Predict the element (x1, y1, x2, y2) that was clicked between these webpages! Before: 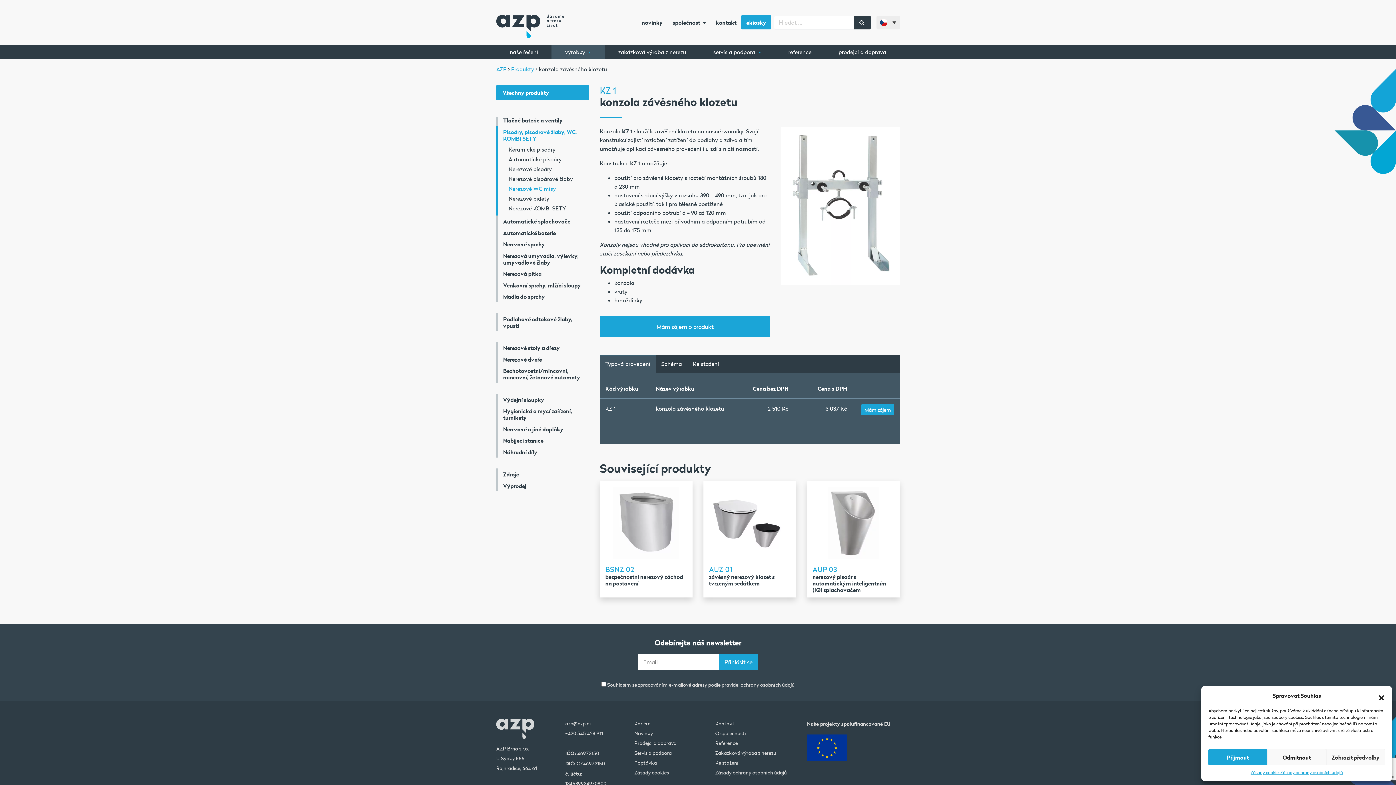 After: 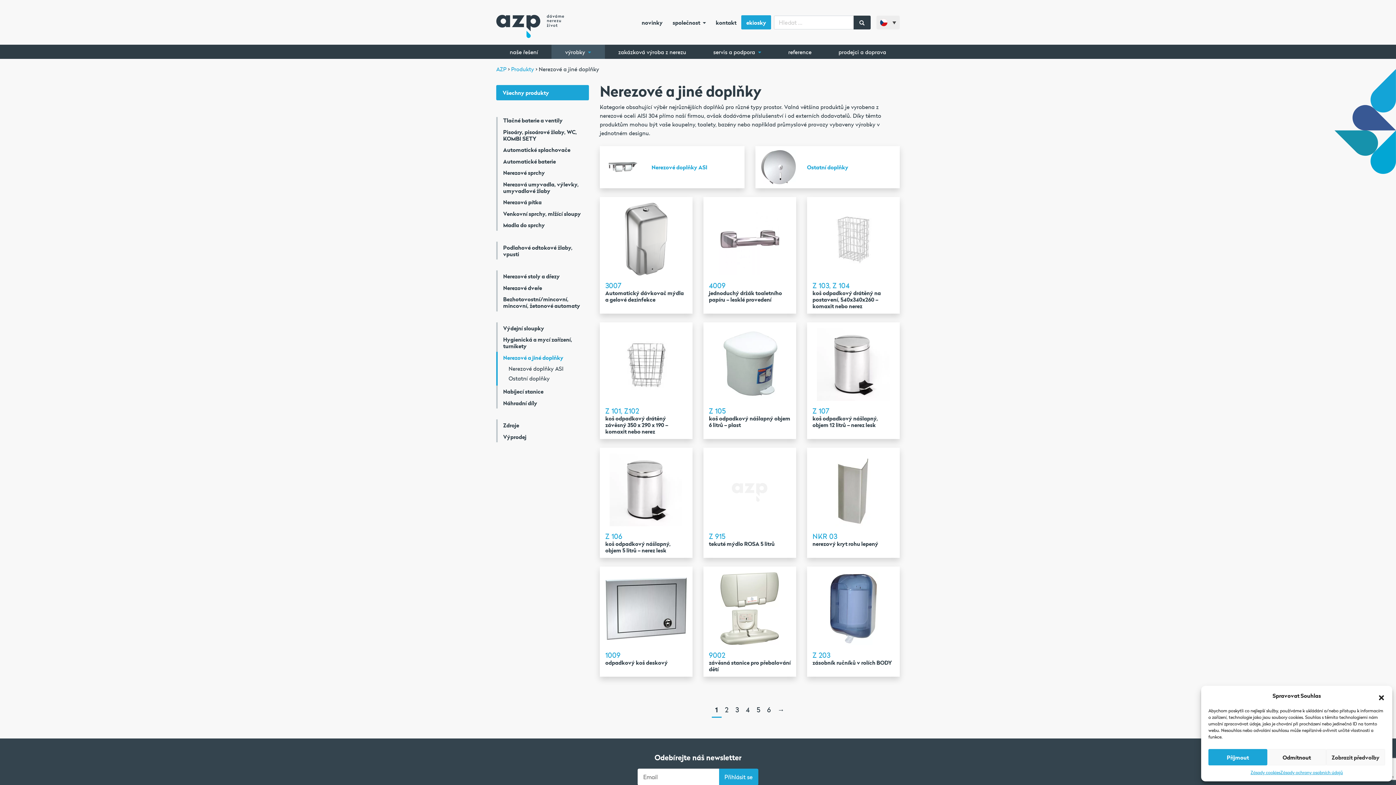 Action: label: Nerezové a jiné doplňky bbox: (503, 426, 589, 432)